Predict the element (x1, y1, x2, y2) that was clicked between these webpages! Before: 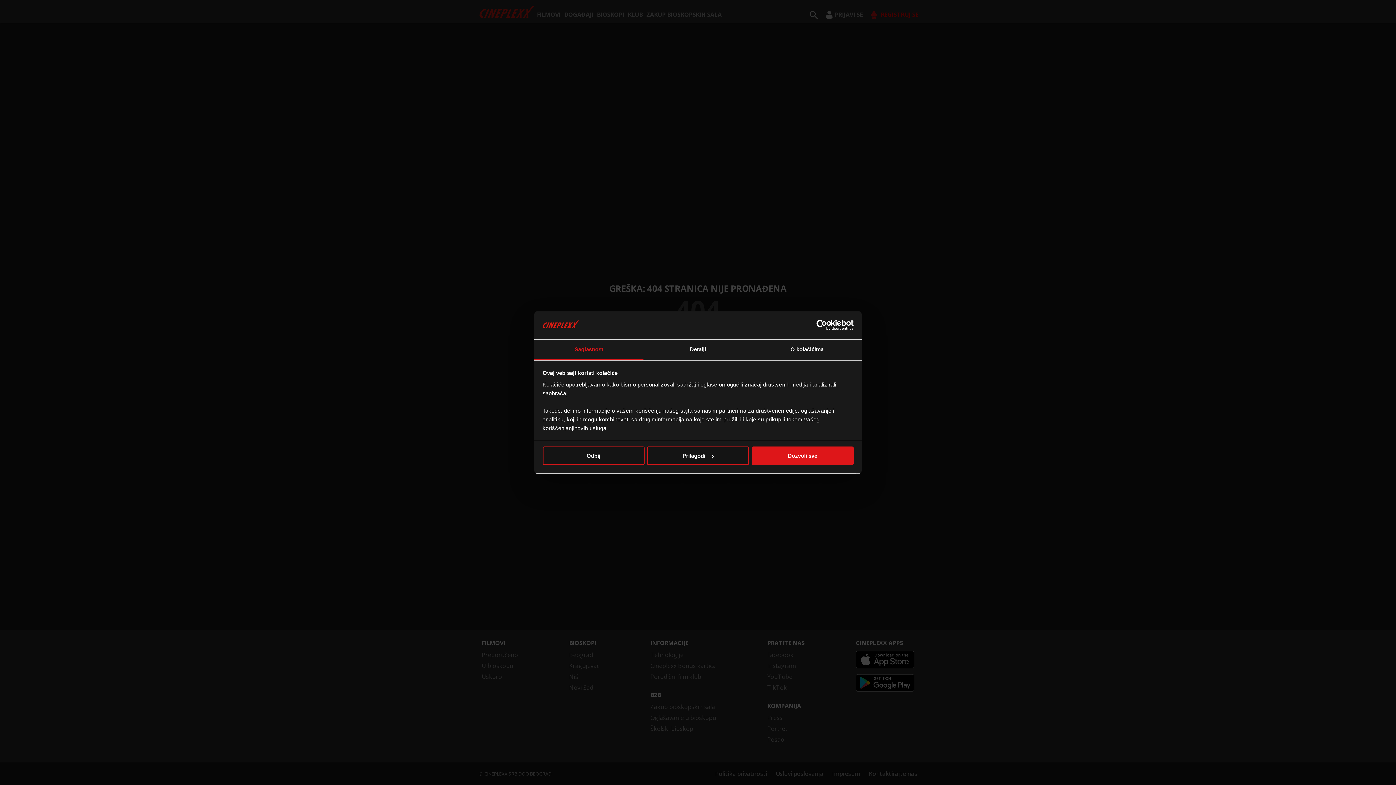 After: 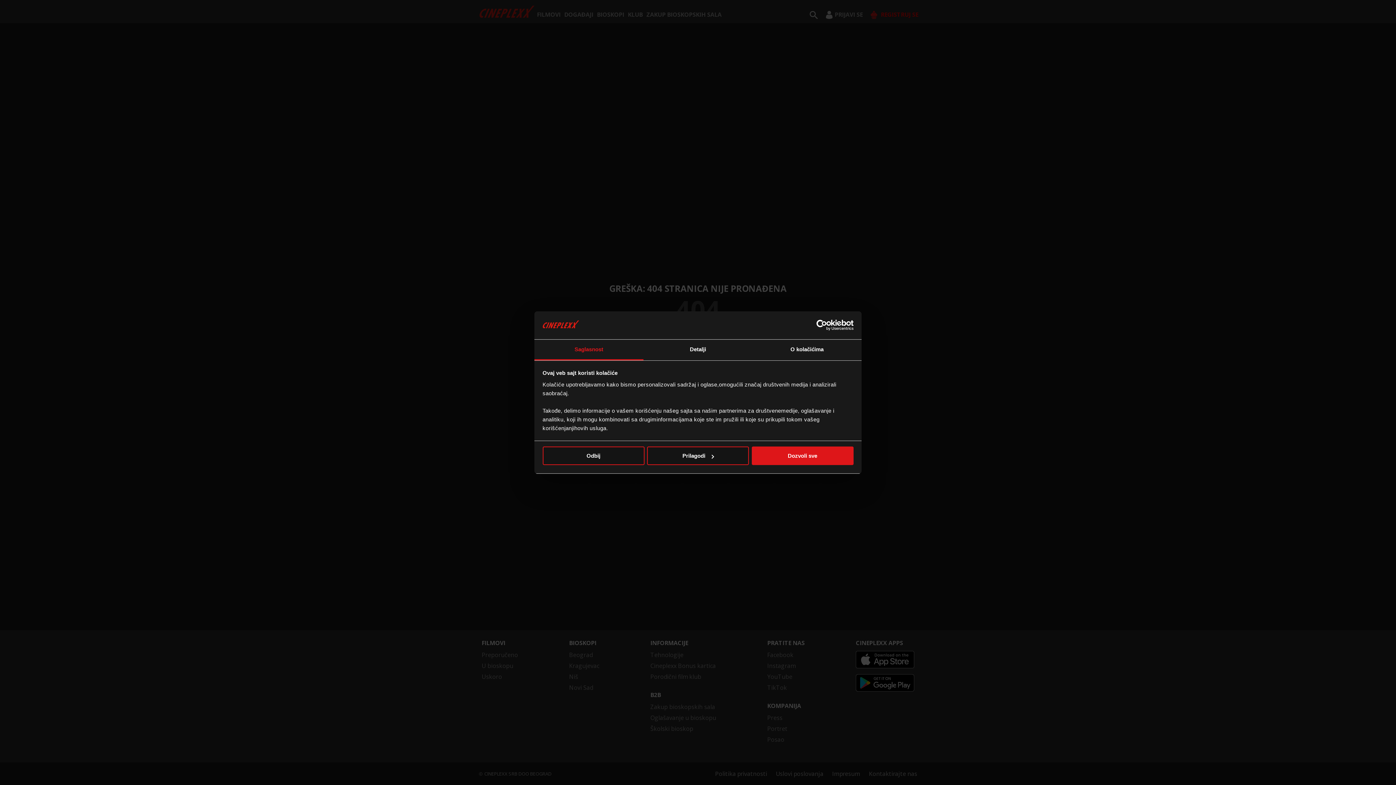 Action: bbox: (790, 320, 853, 330) label: Cookiebot - opens in a new window